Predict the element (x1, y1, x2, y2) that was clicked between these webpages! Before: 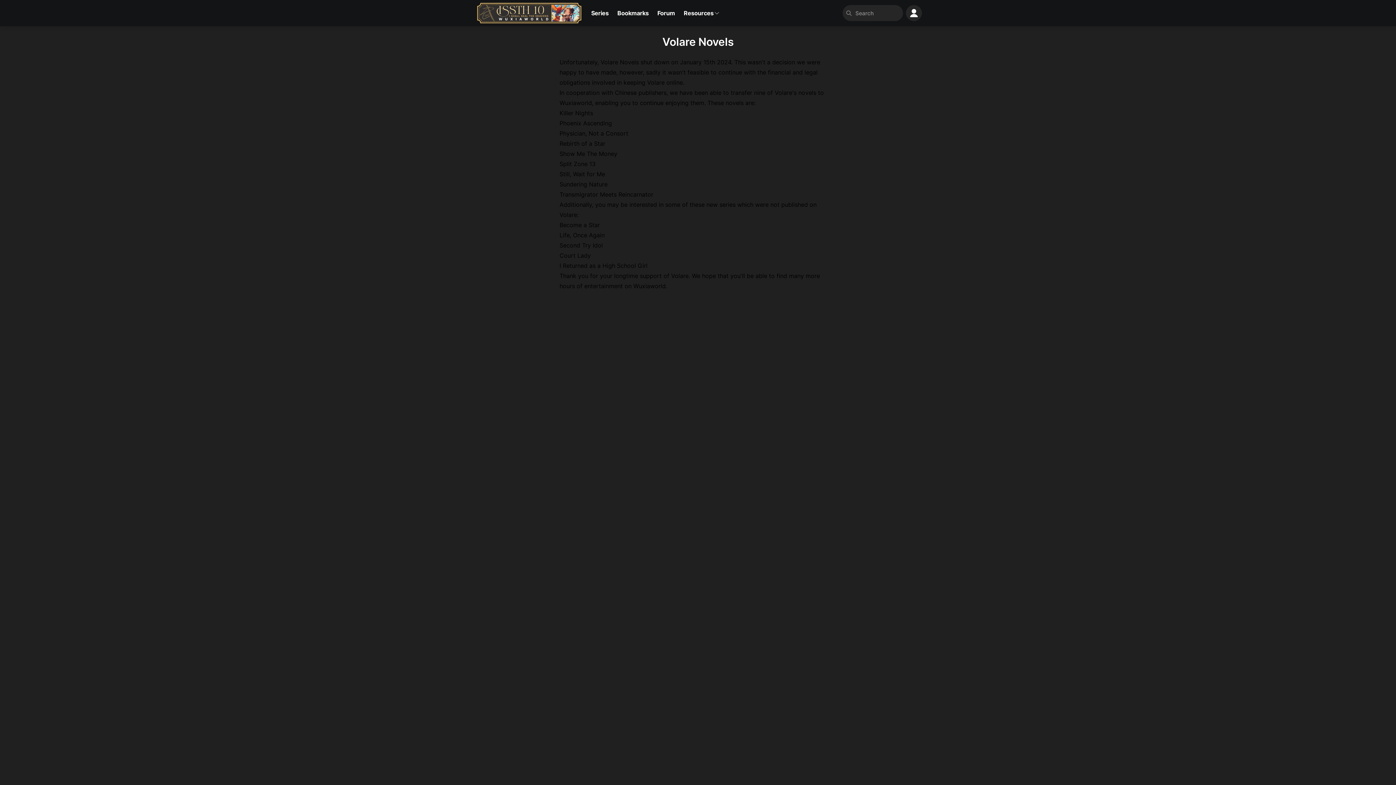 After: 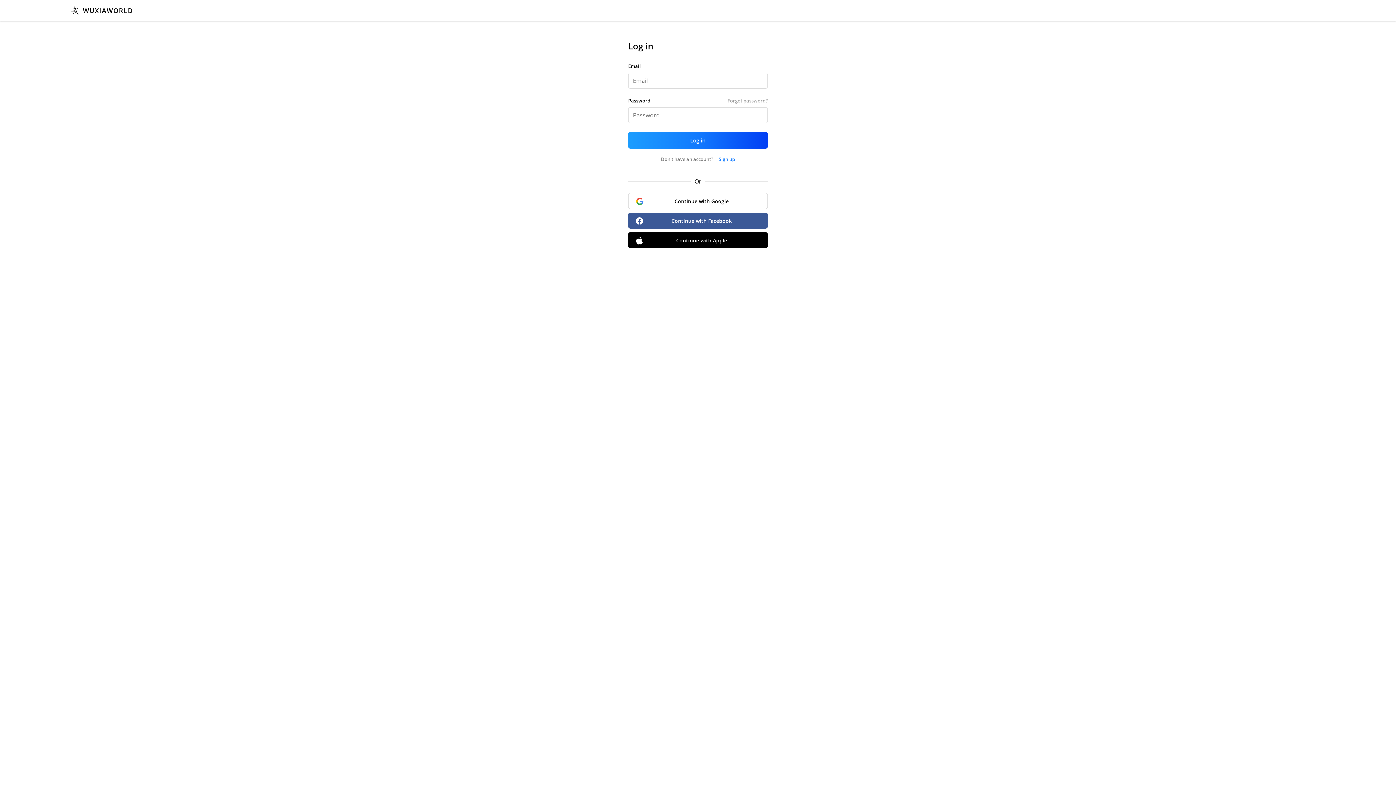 Action: label: Bookmarks bbox: (613, 0, 653, 26)